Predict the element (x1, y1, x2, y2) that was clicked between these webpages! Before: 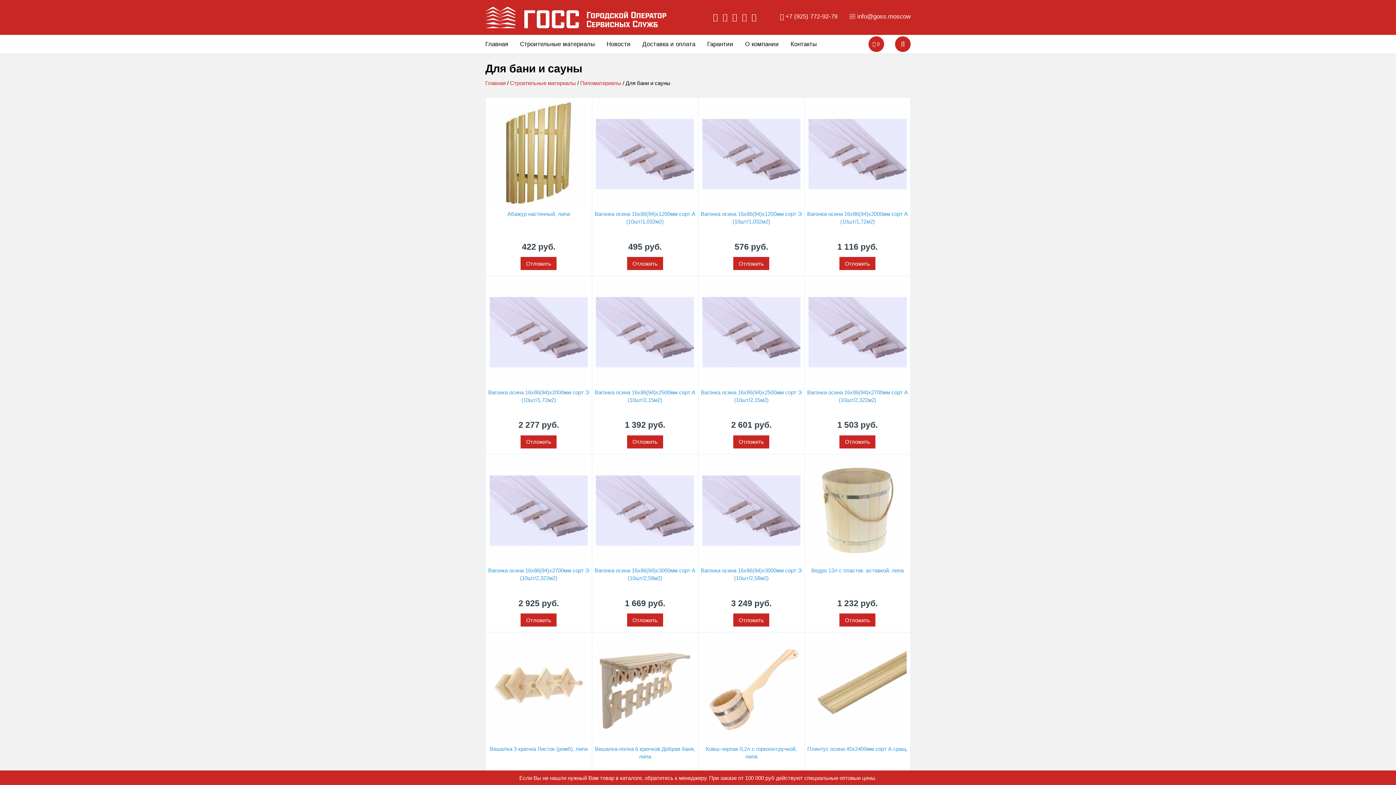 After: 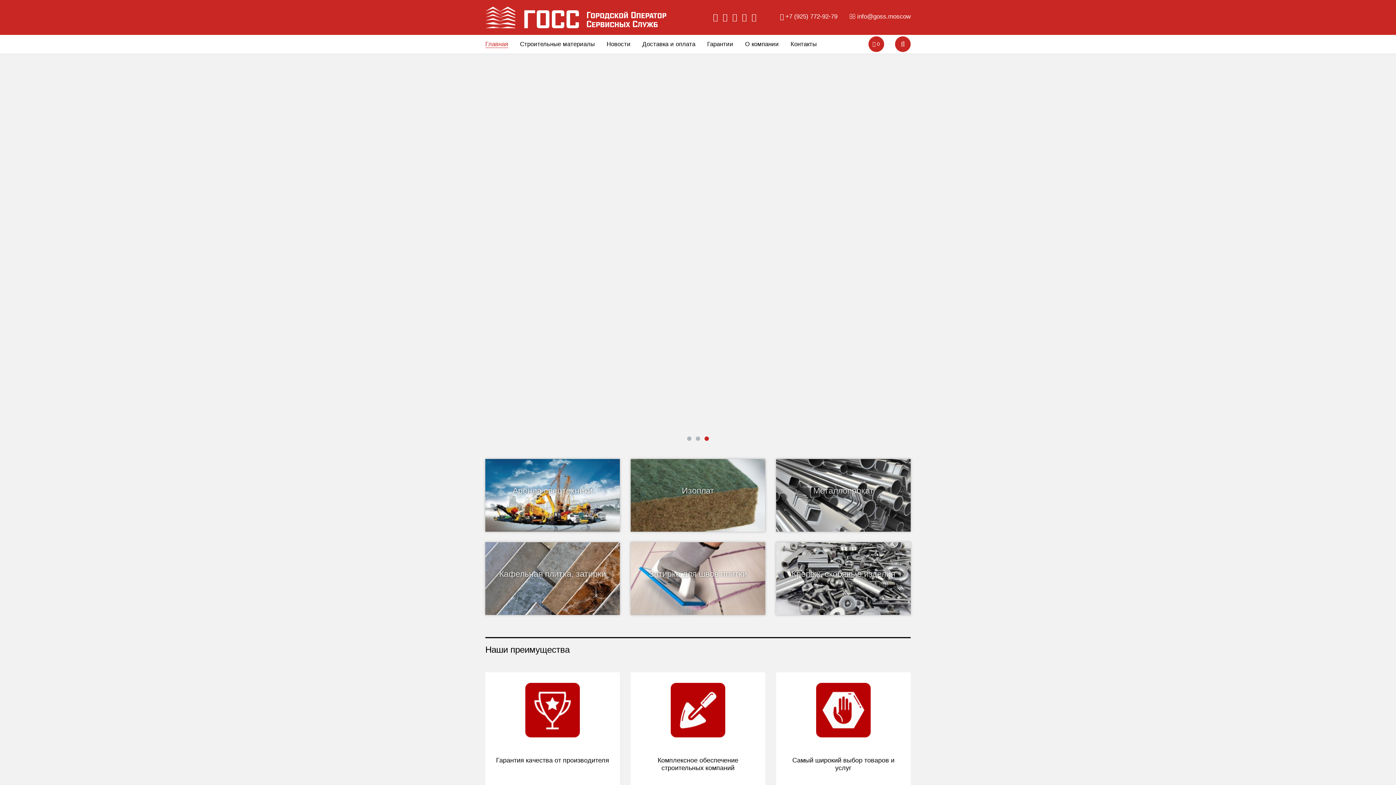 Action: bbox: (485, 13, 666, 20)